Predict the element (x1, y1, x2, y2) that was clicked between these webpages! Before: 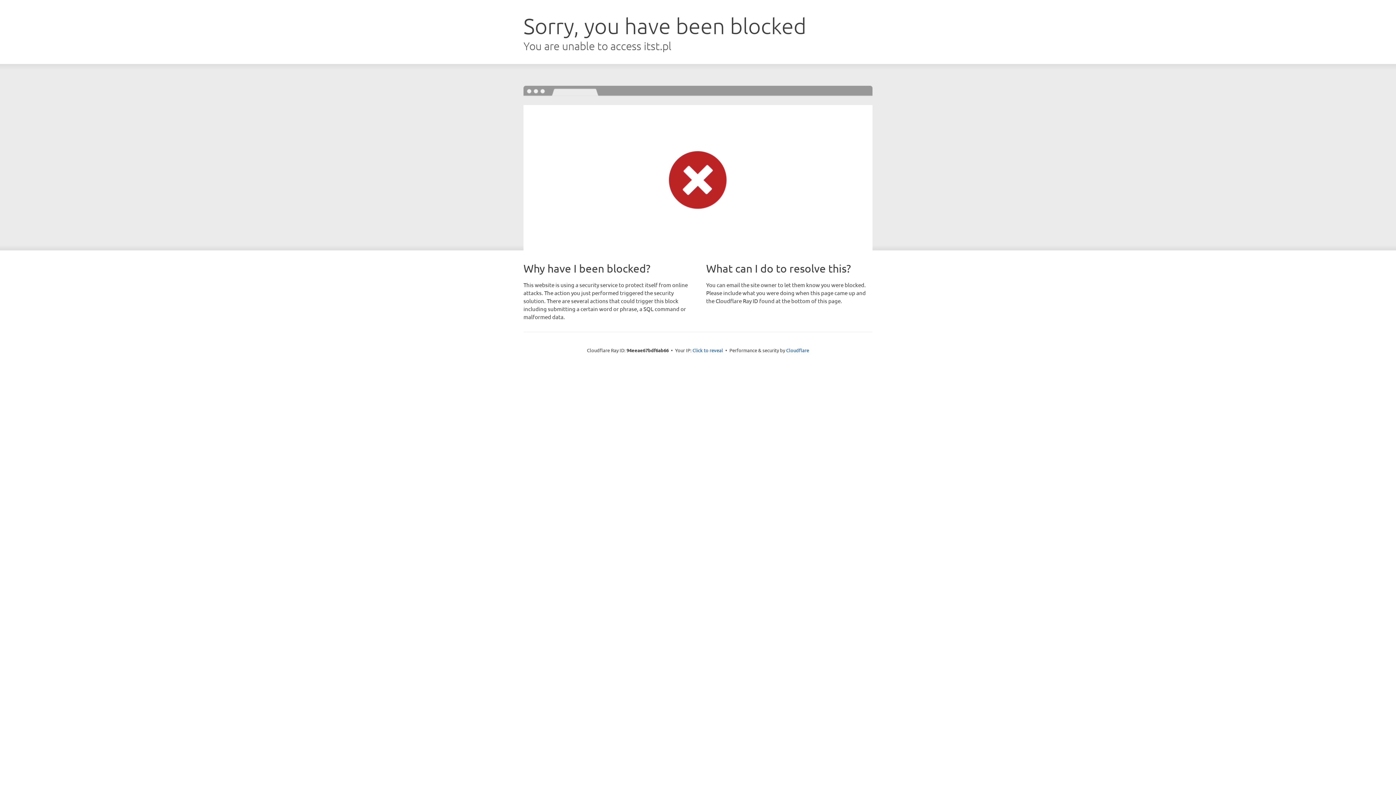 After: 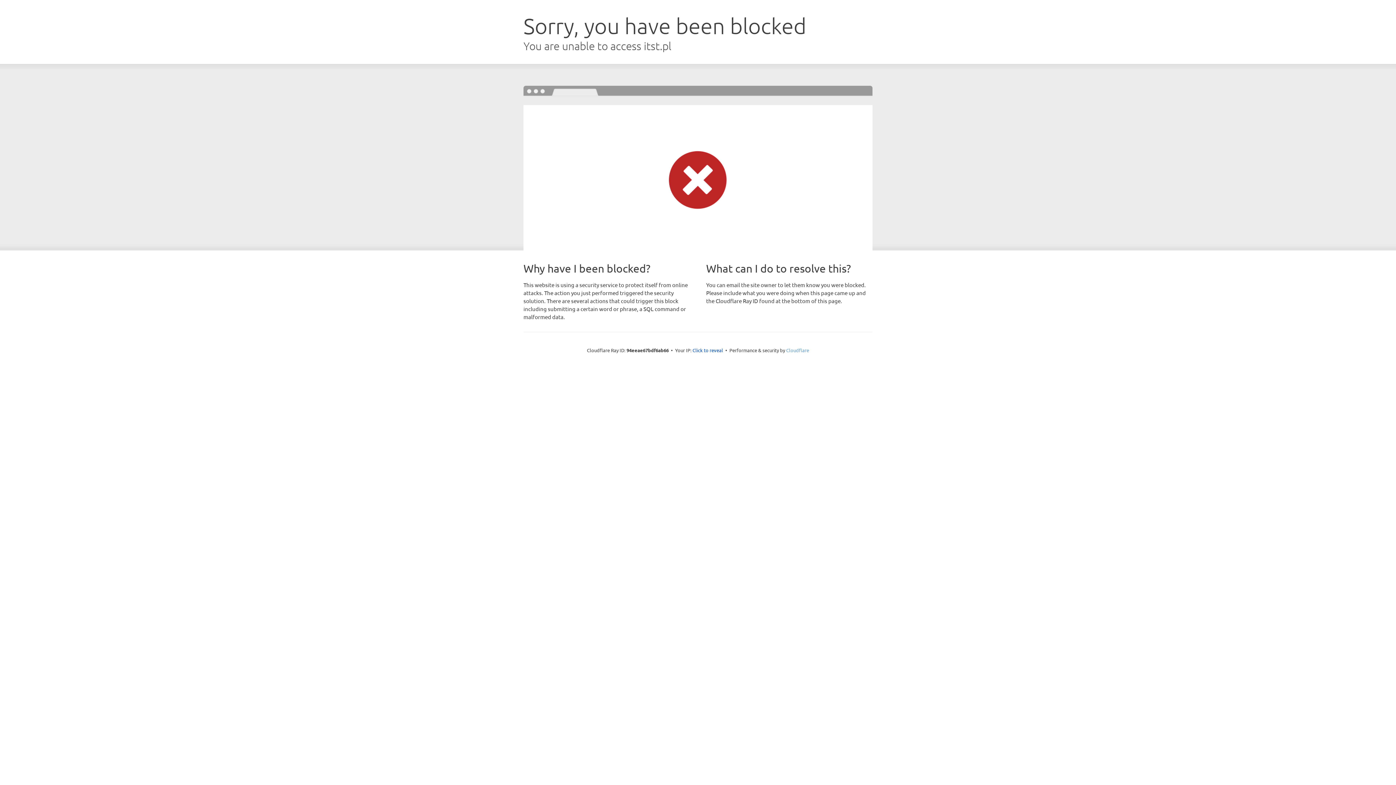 Action: label: Cloudflare bbox: (786, 347, 809, 353)